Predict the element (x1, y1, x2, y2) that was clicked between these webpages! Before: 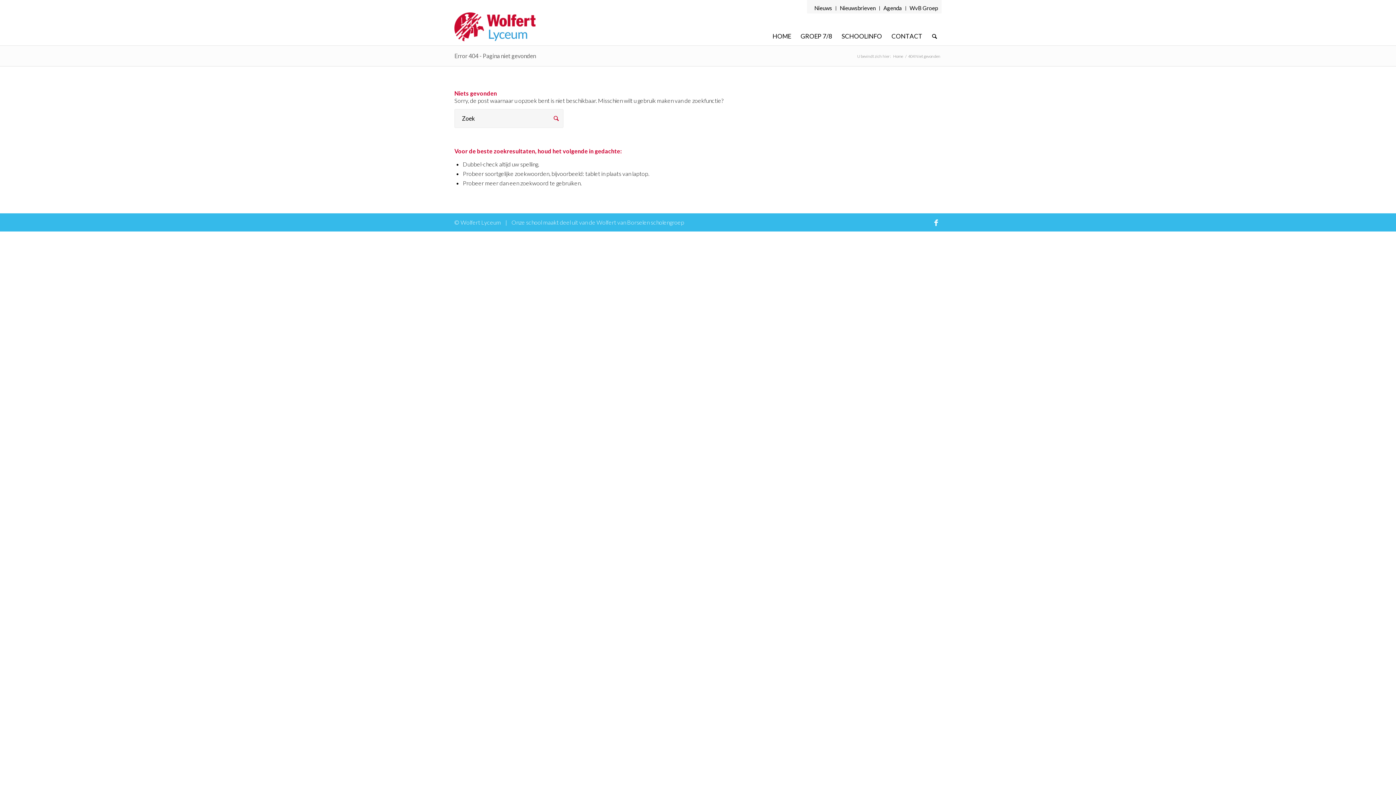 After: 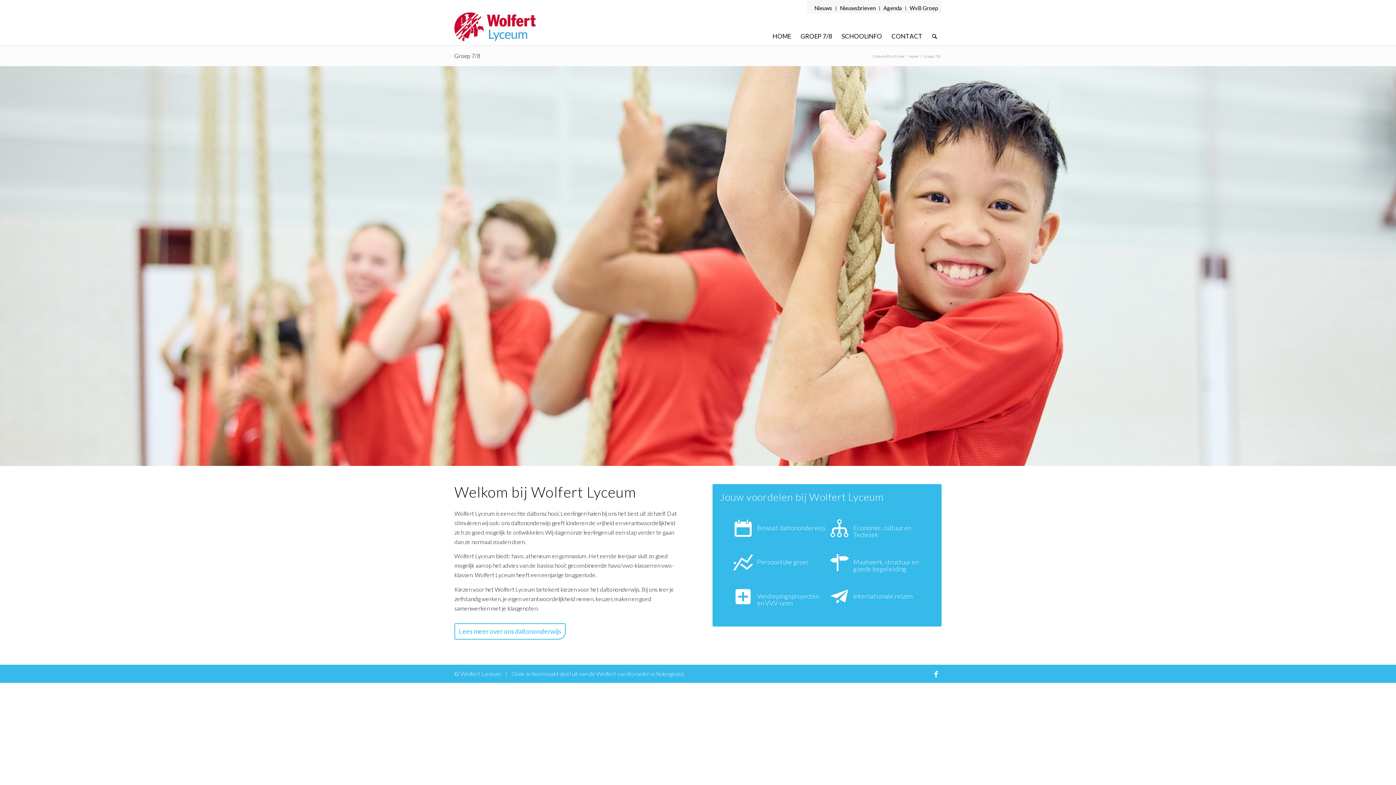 Action: bbox: (796, 13, 837, 58) label: GROEP 7/8